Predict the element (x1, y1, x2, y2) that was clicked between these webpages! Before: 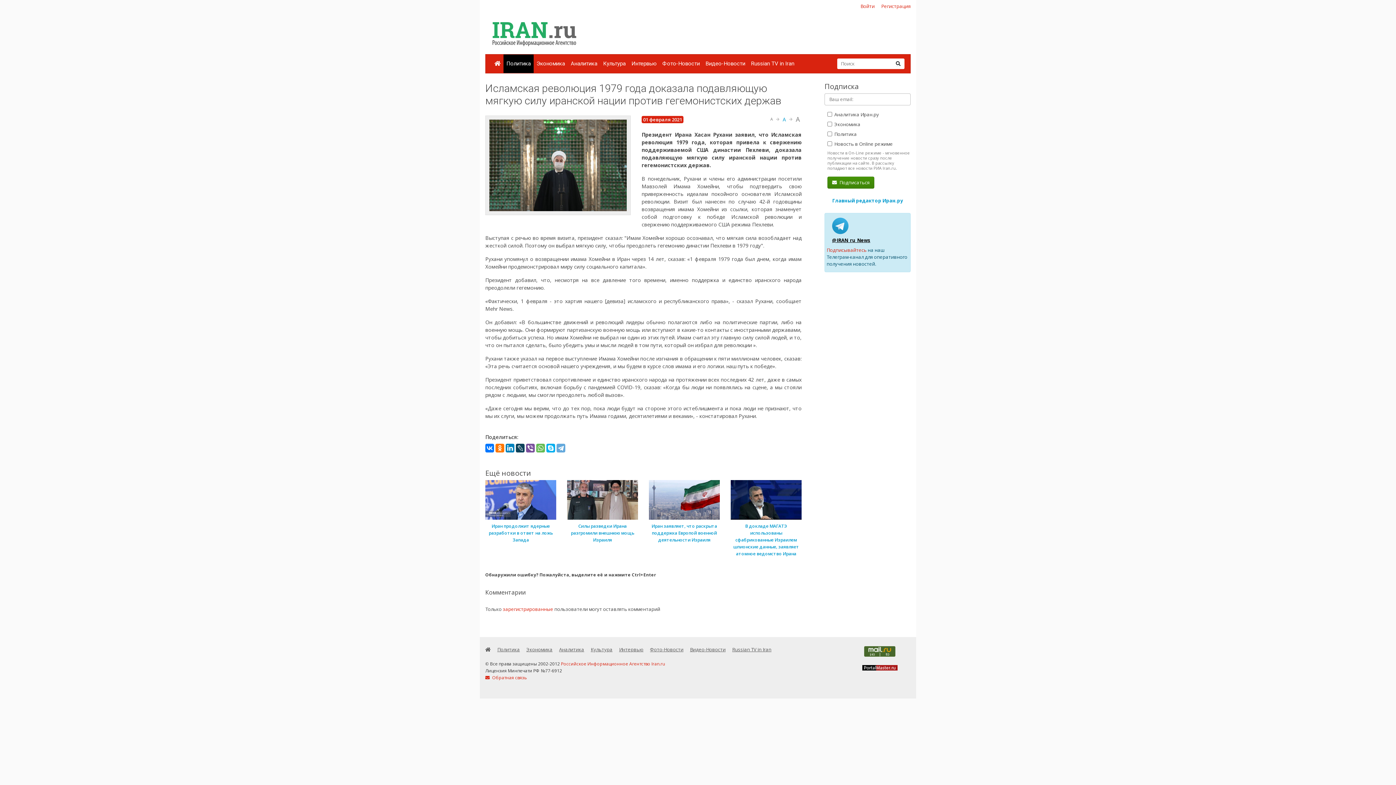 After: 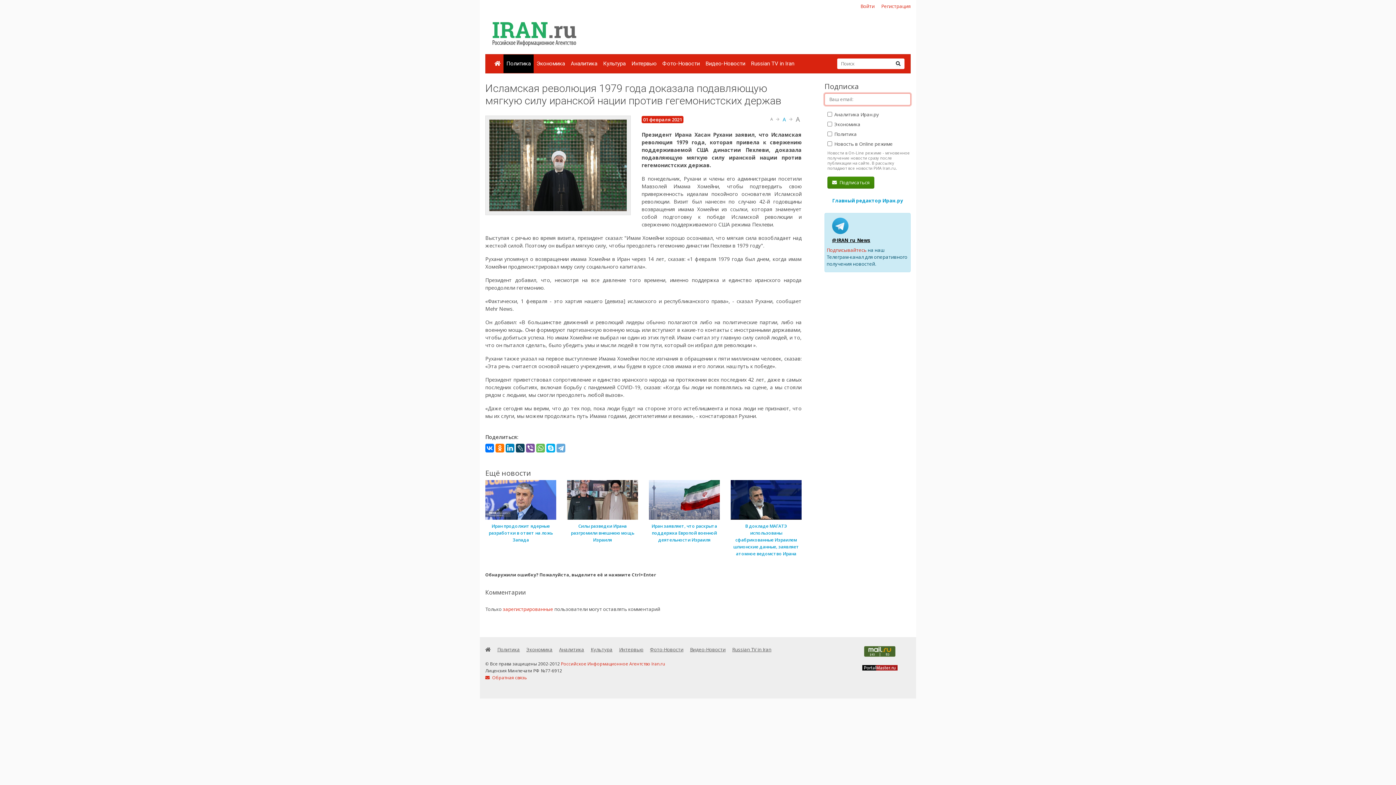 Action: label:  Подписаться bbox: (827, 176, 874, 188)